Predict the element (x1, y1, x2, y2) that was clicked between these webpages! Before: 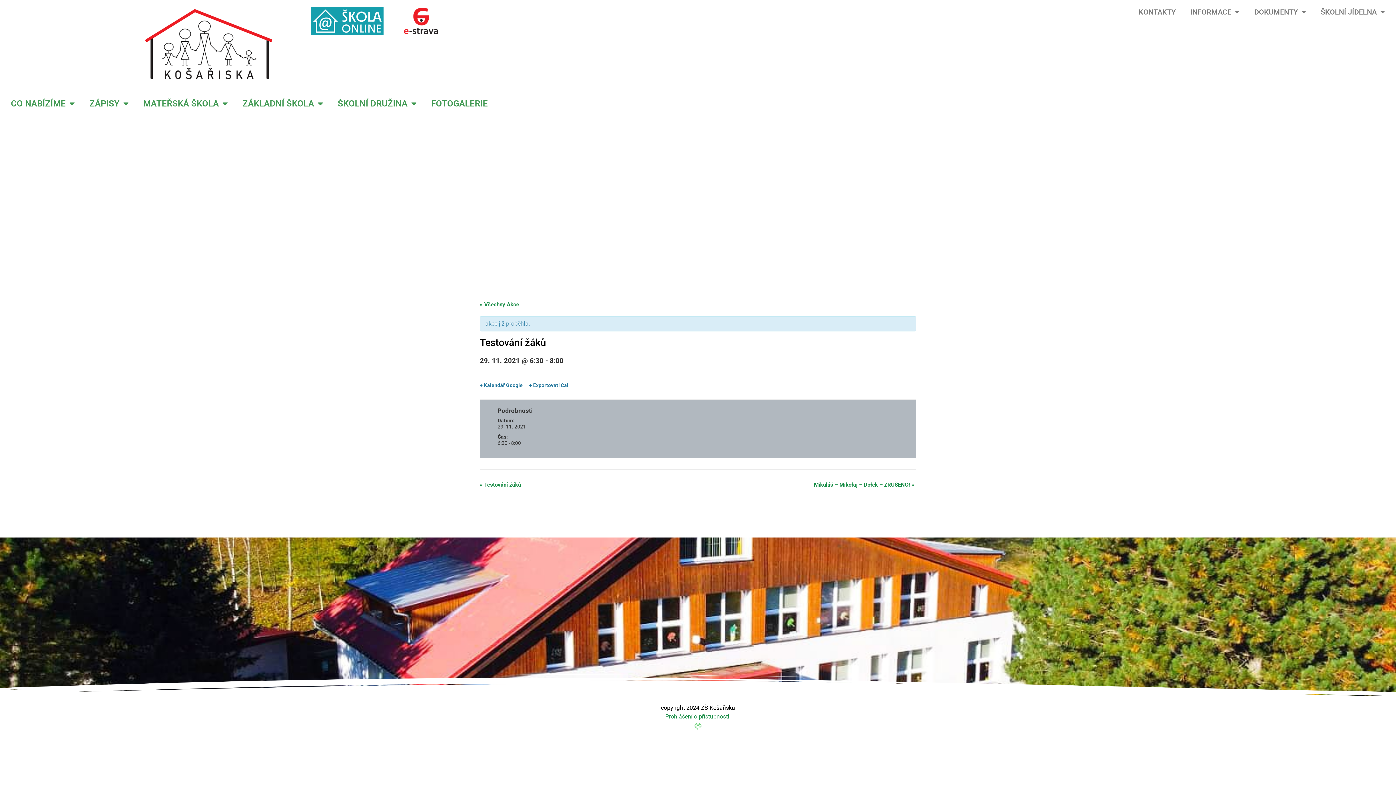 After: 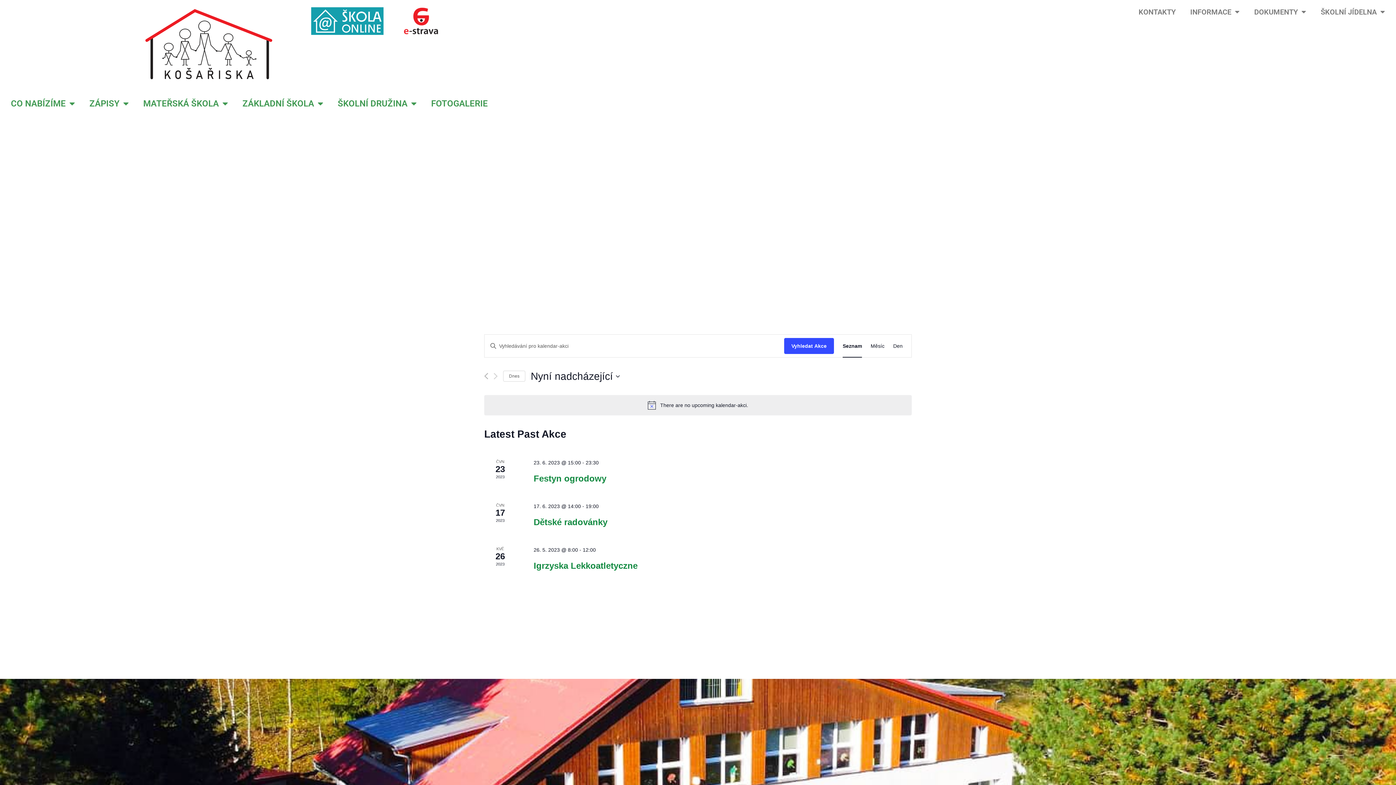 Action: label: « Všechny Akce bbox: (480, 301, 519, 307)